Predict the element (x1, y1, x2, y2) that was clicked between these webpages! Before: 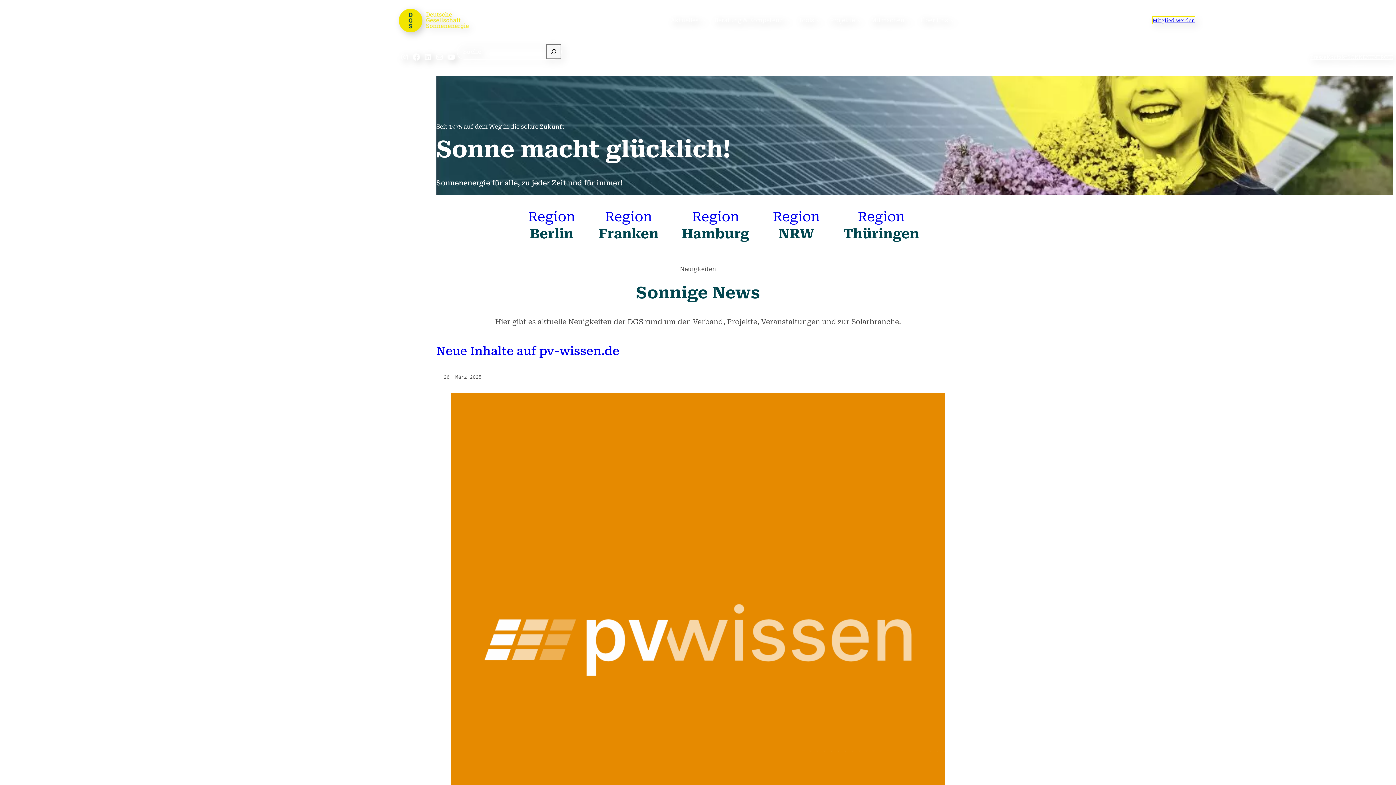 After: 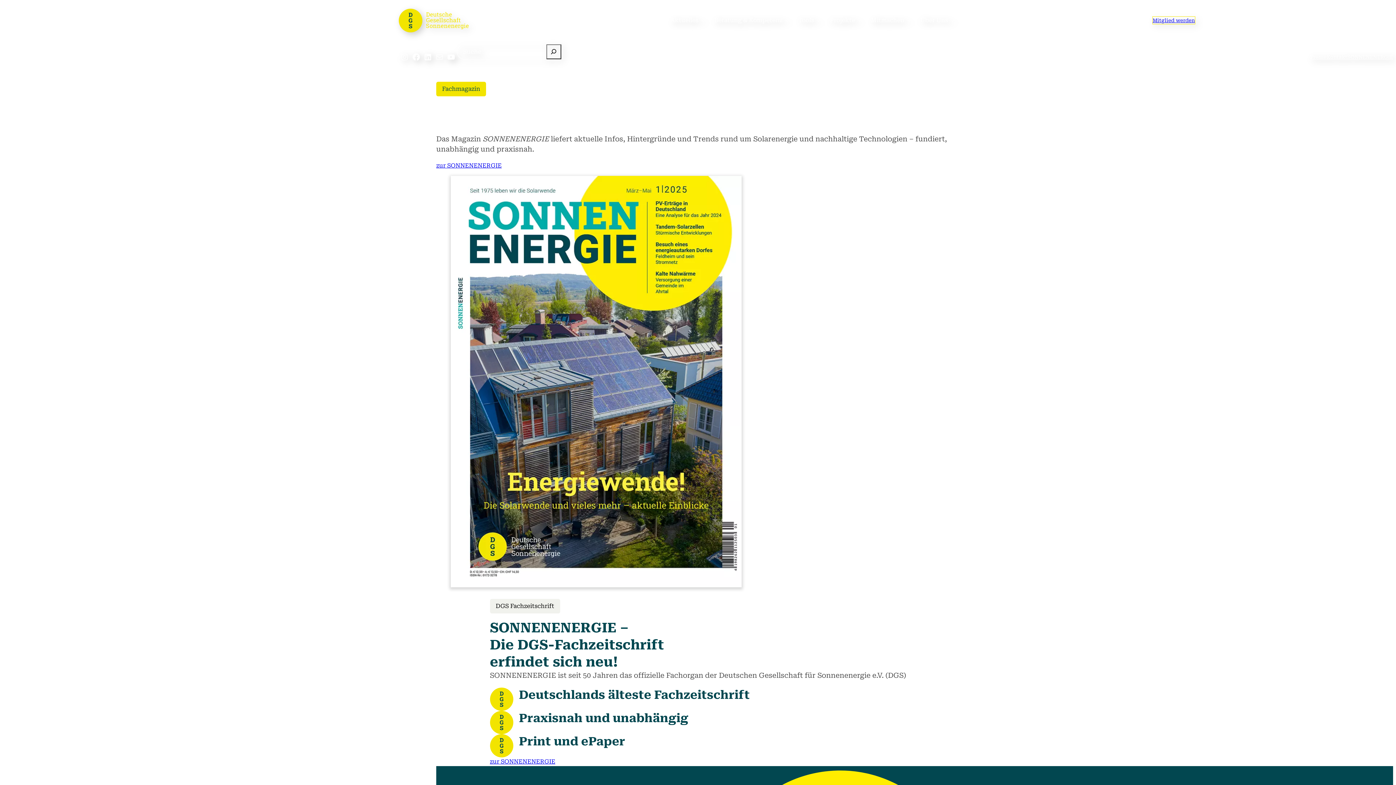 Action: bbox: (1347, 53, 1393, 60) label: SONNENENERGIE